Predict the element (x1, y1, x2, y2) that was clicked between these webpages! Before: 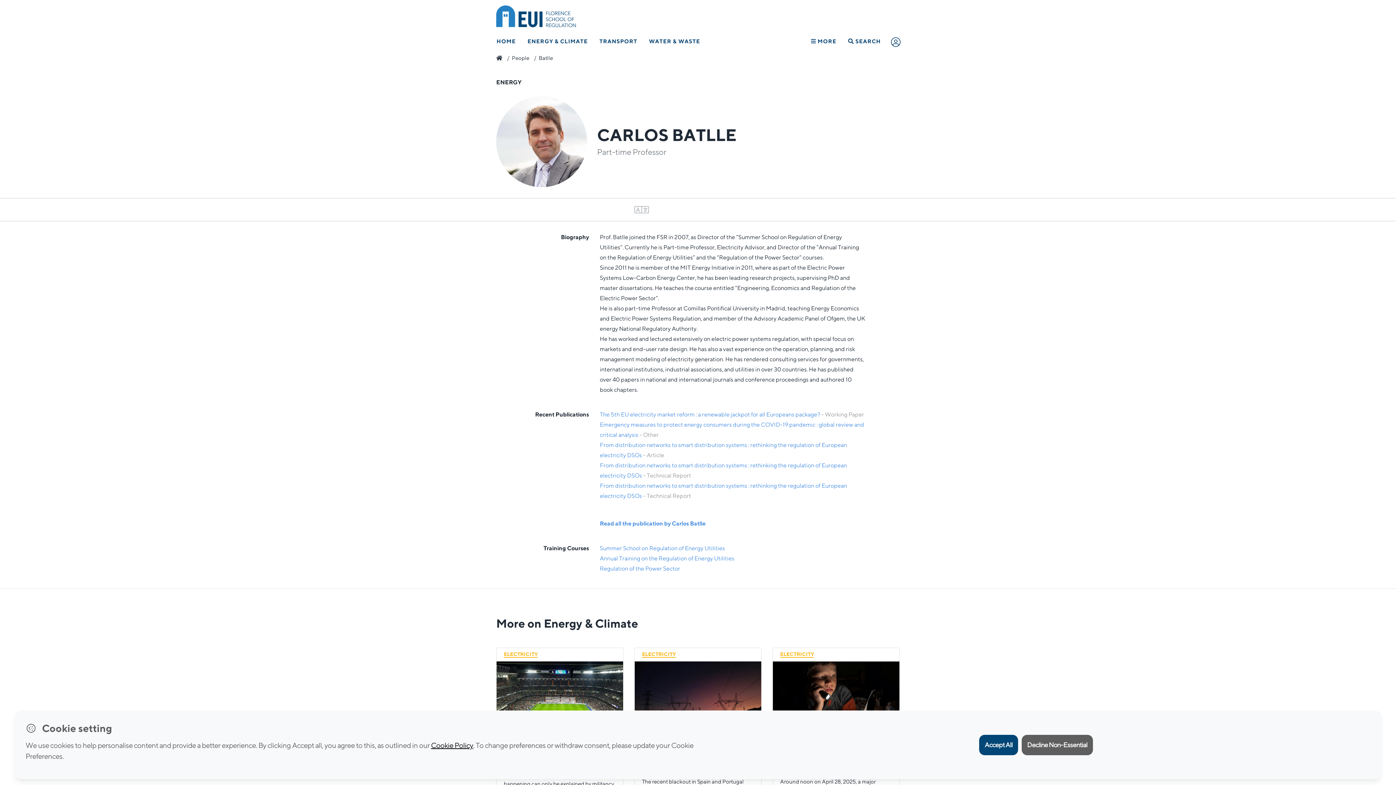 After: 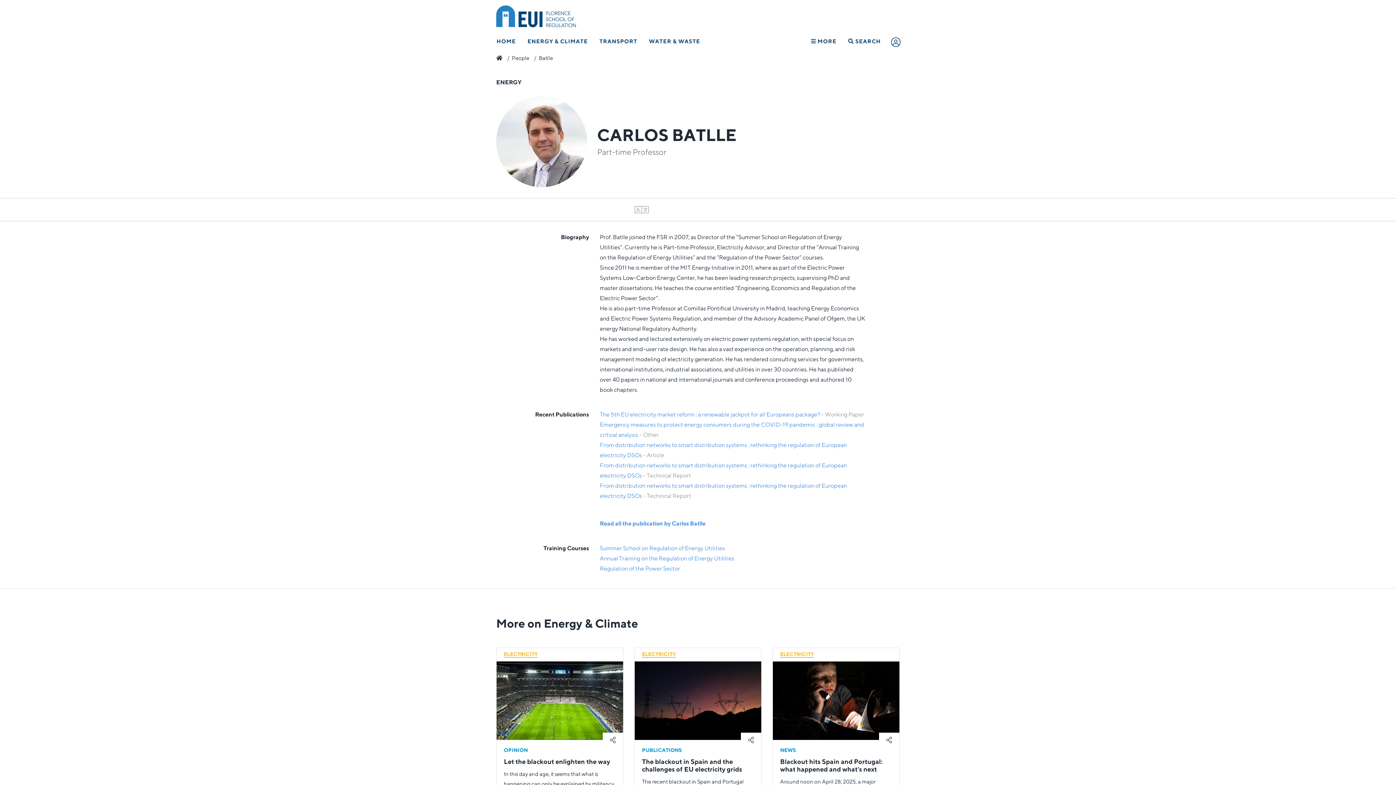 Action: label: Decline Non-Essential bbox: (1021, 735, 1093, 755)